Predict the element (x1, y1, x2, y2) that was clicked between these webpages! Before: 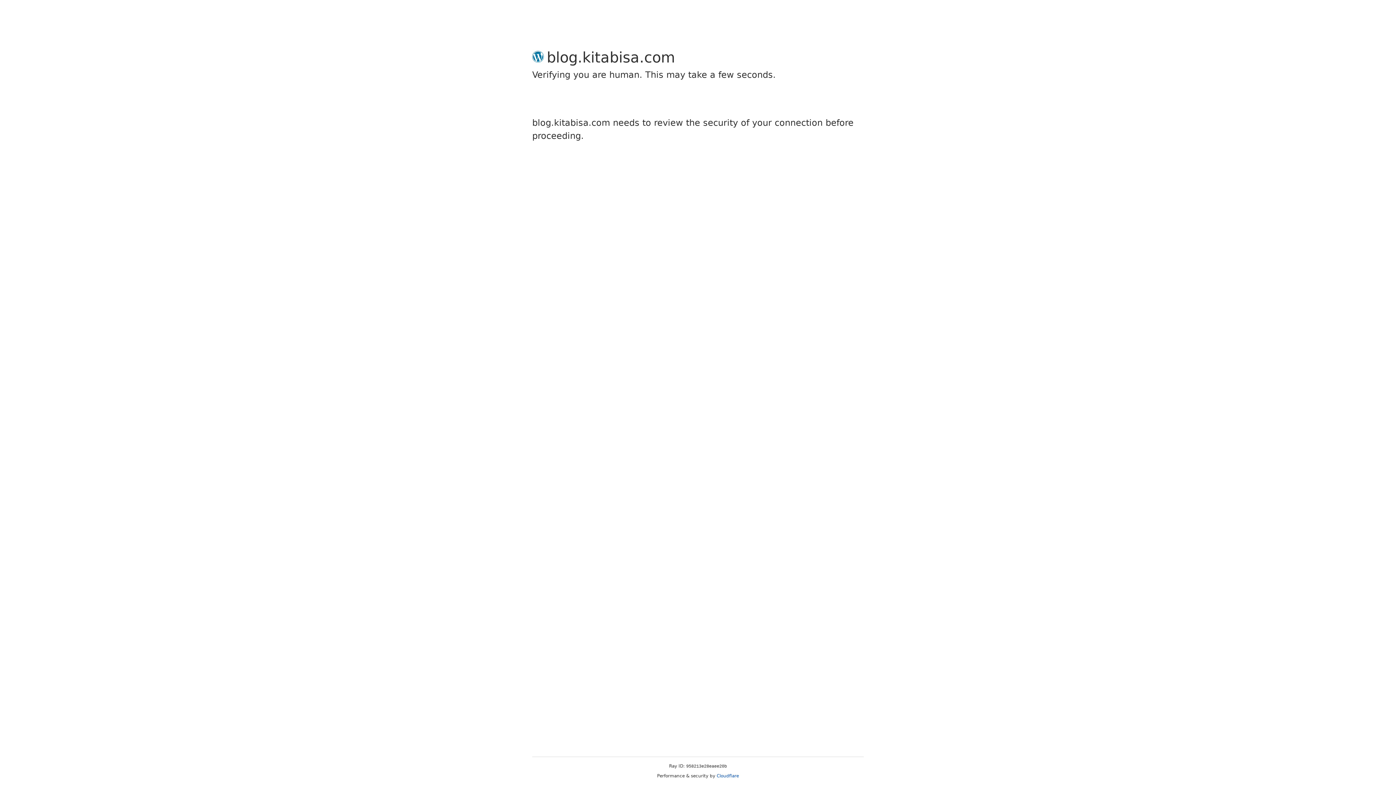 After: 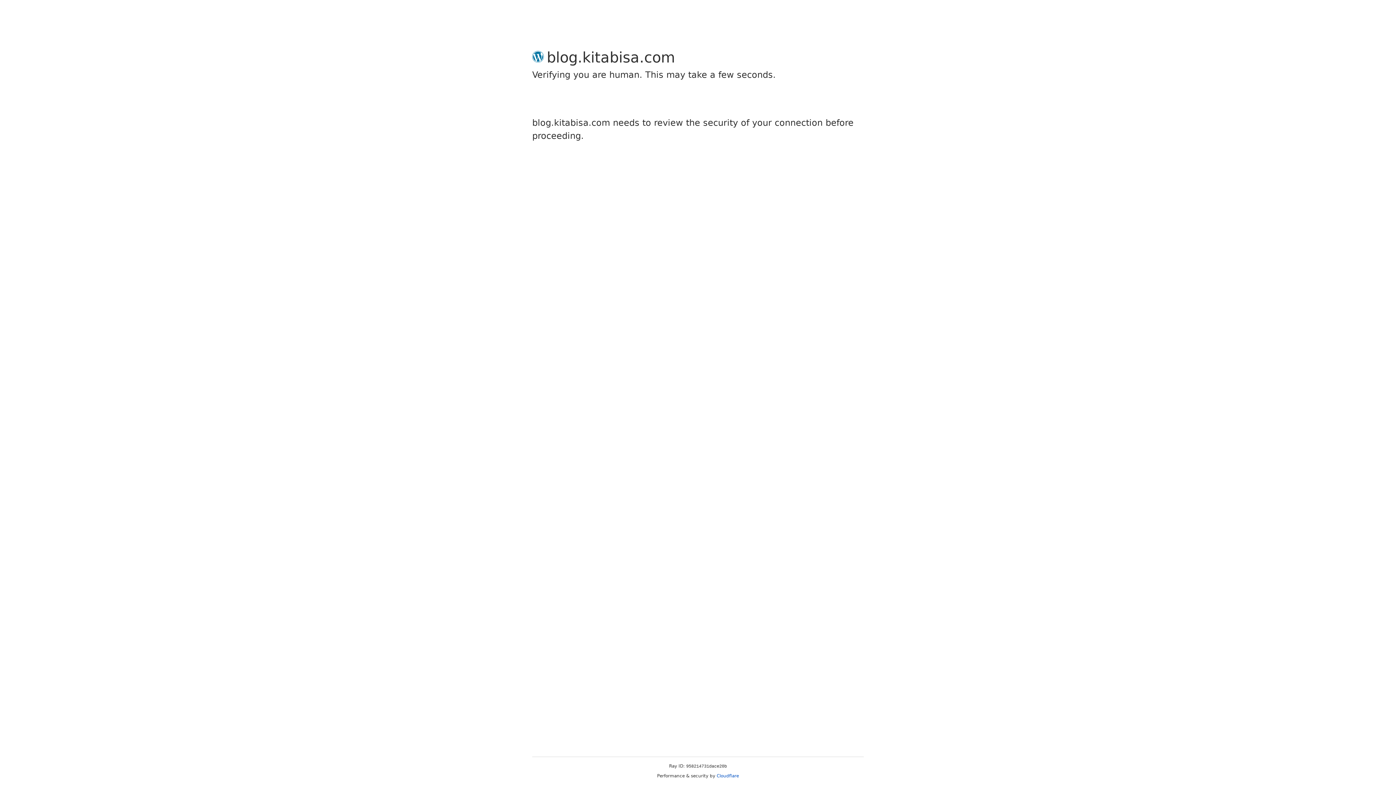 Action: bbox: (716, 773, 739, 778) label: Cloudflare